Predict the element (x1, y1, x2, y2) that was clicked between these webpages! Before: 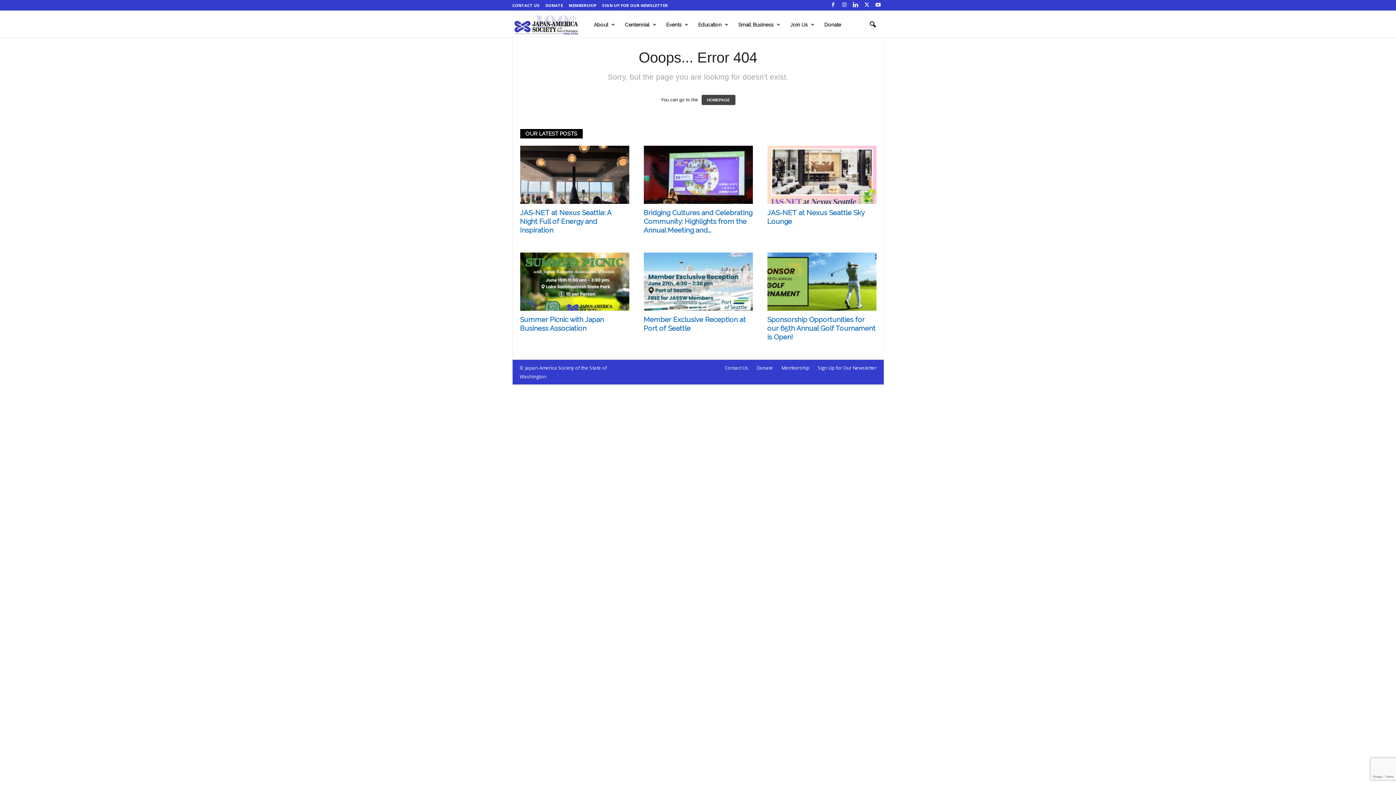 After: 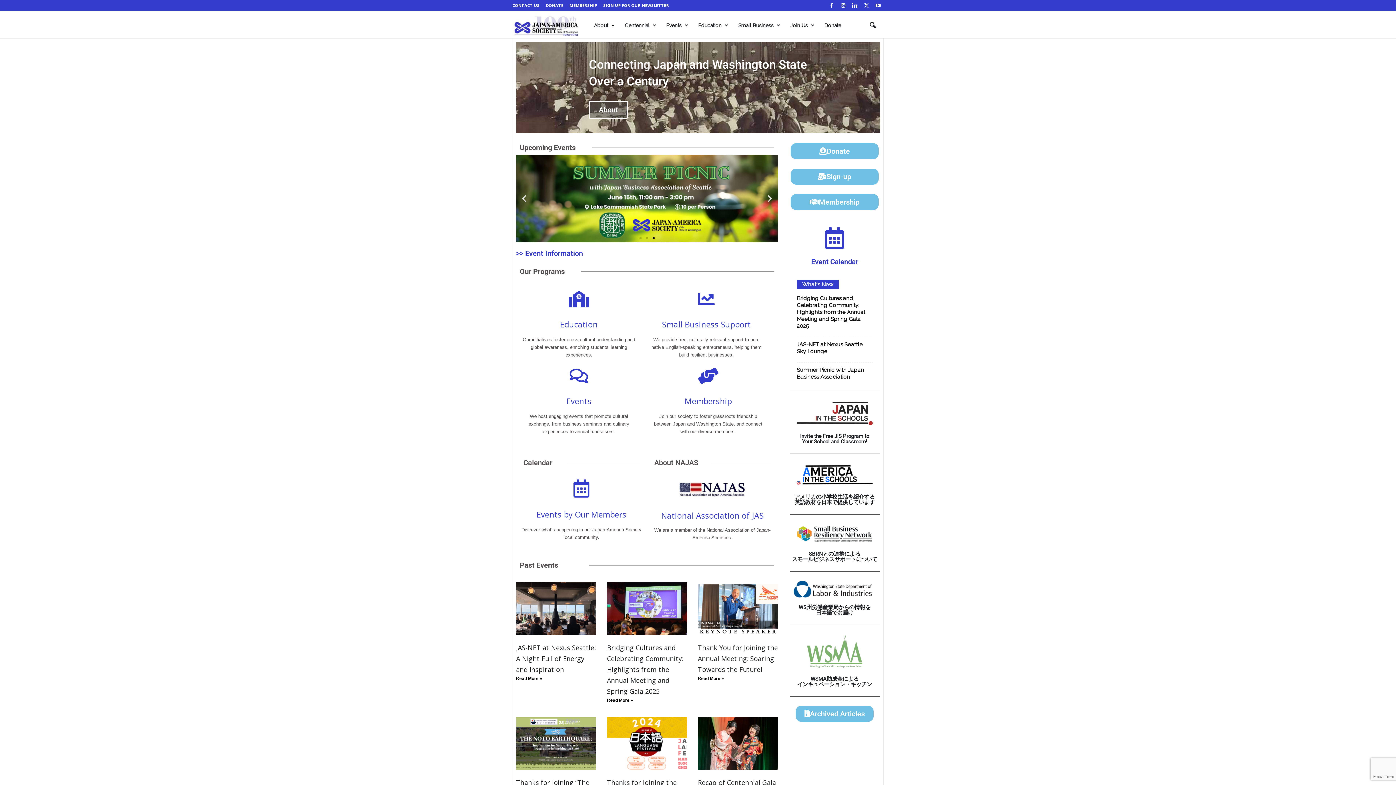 Action: label: Japan-America Society of the State of Washington bbox: (512, 12, 588, 37)